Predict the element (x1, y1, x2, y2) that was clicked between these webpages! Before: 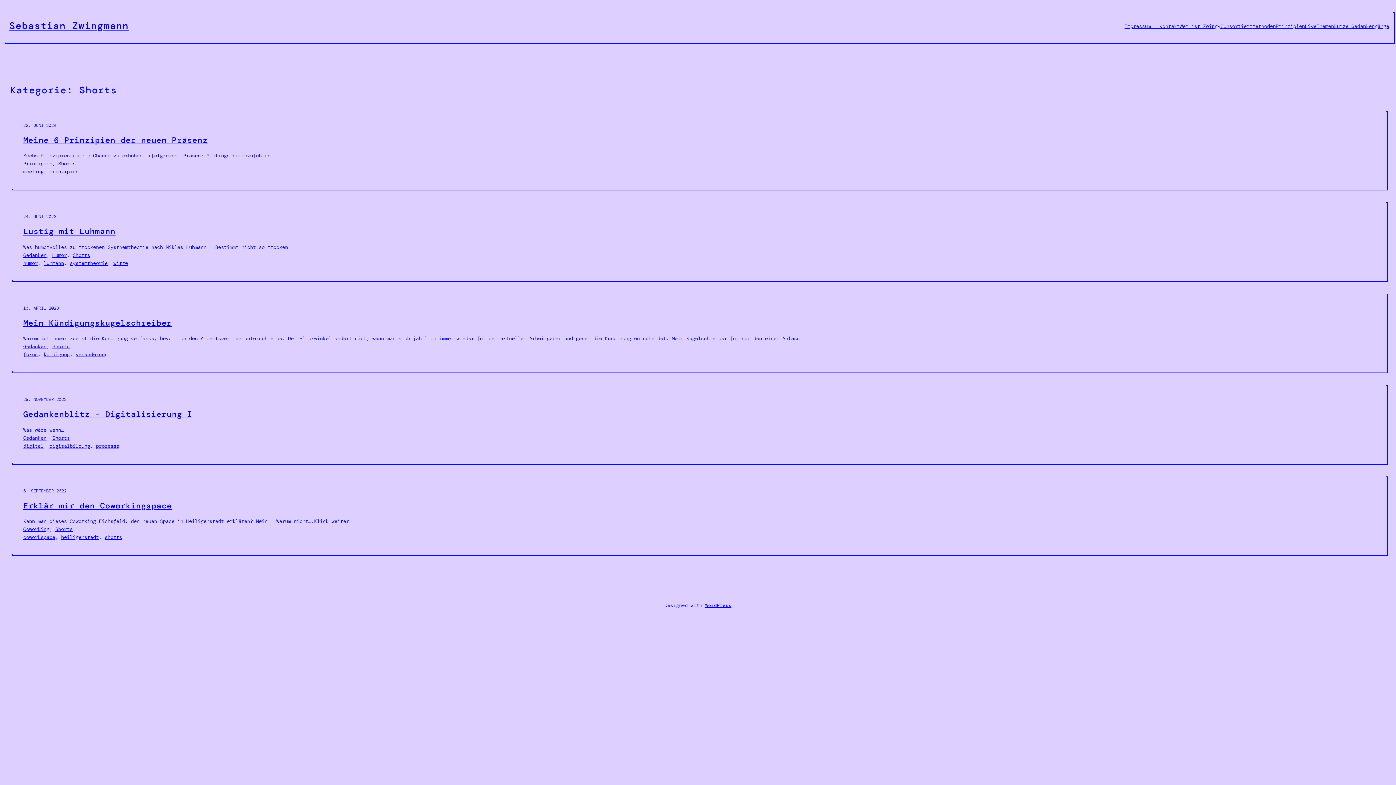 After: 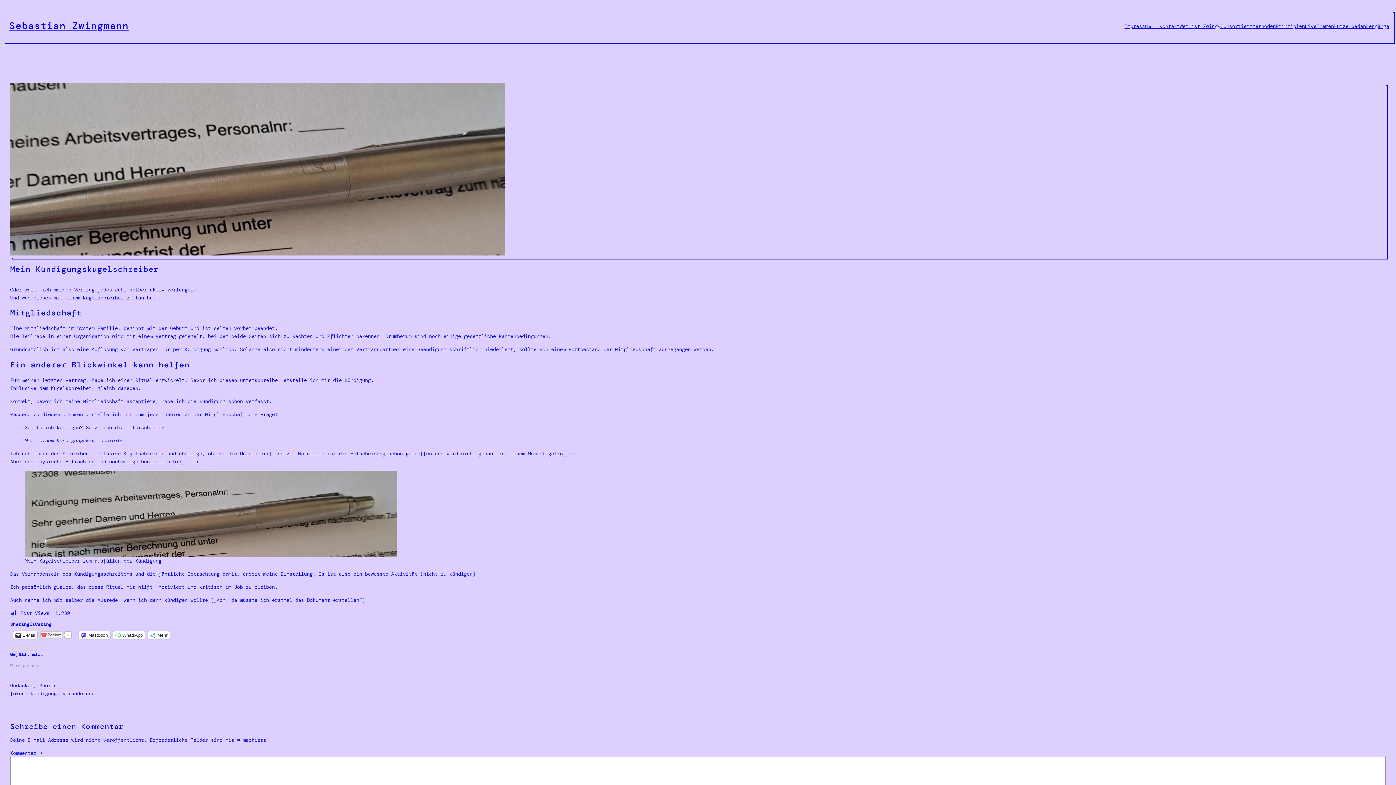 Action: bbox: (23, 317, 171, 328) label: Mein Kündigungskugelschreiber